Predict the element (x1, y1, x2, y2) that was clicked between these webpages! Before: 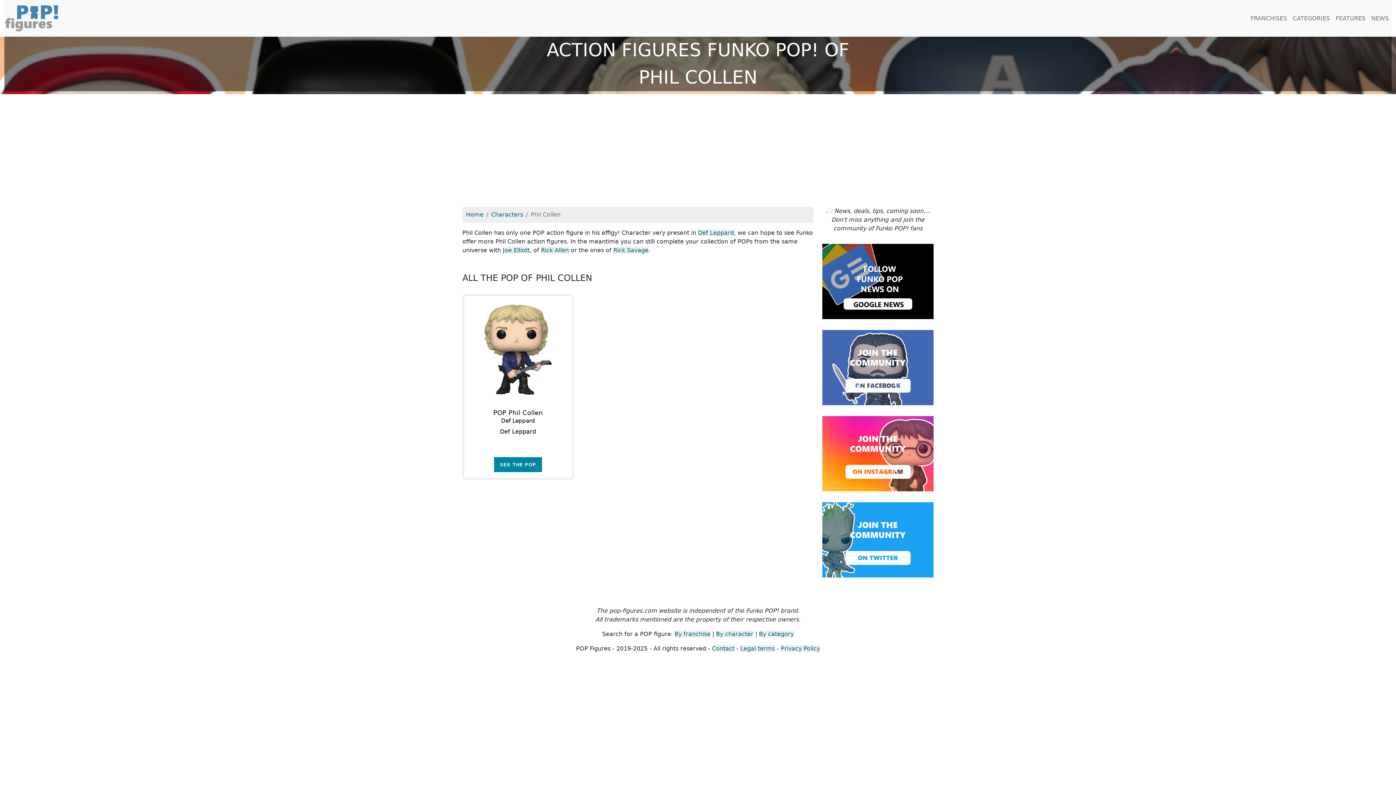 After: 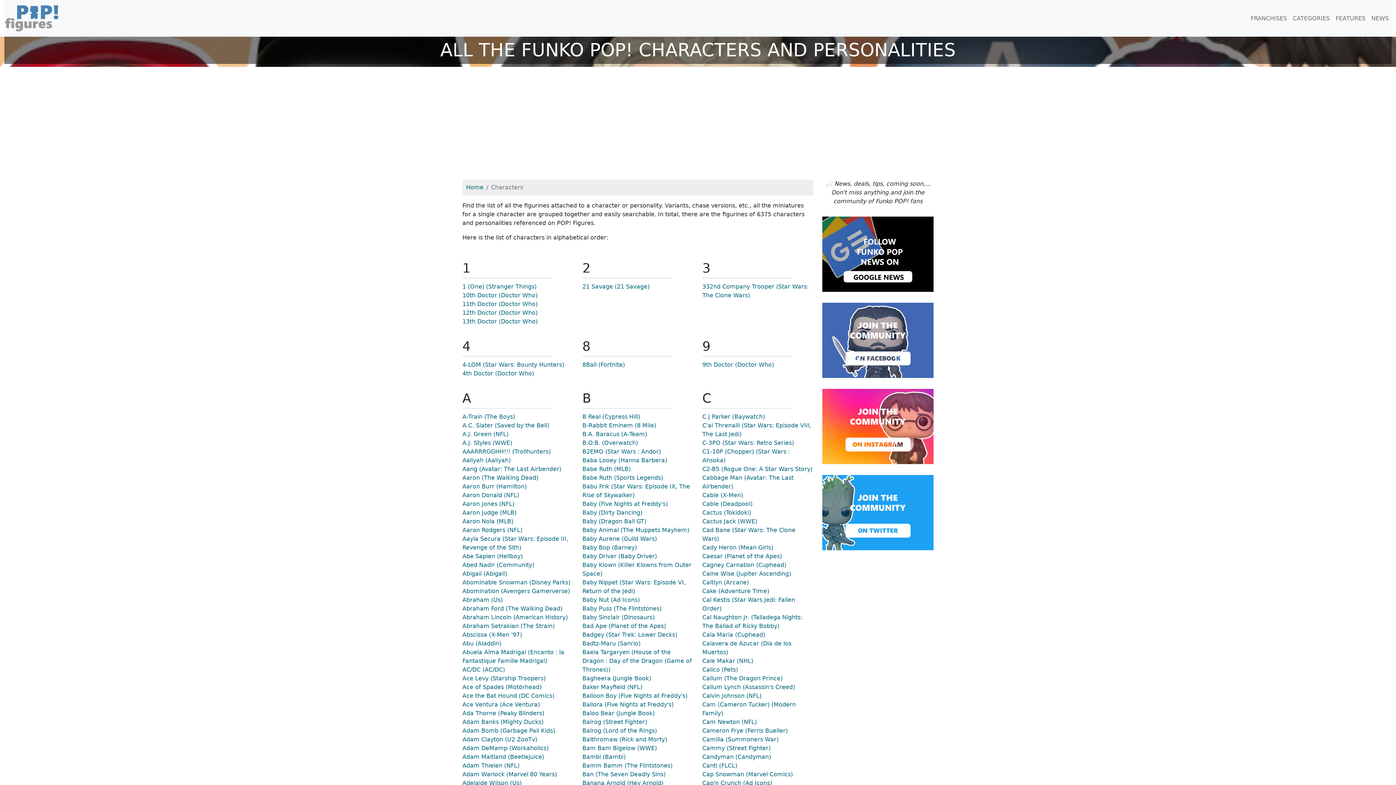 Action: label: Characters bbox: (491, 211, 523, 218)